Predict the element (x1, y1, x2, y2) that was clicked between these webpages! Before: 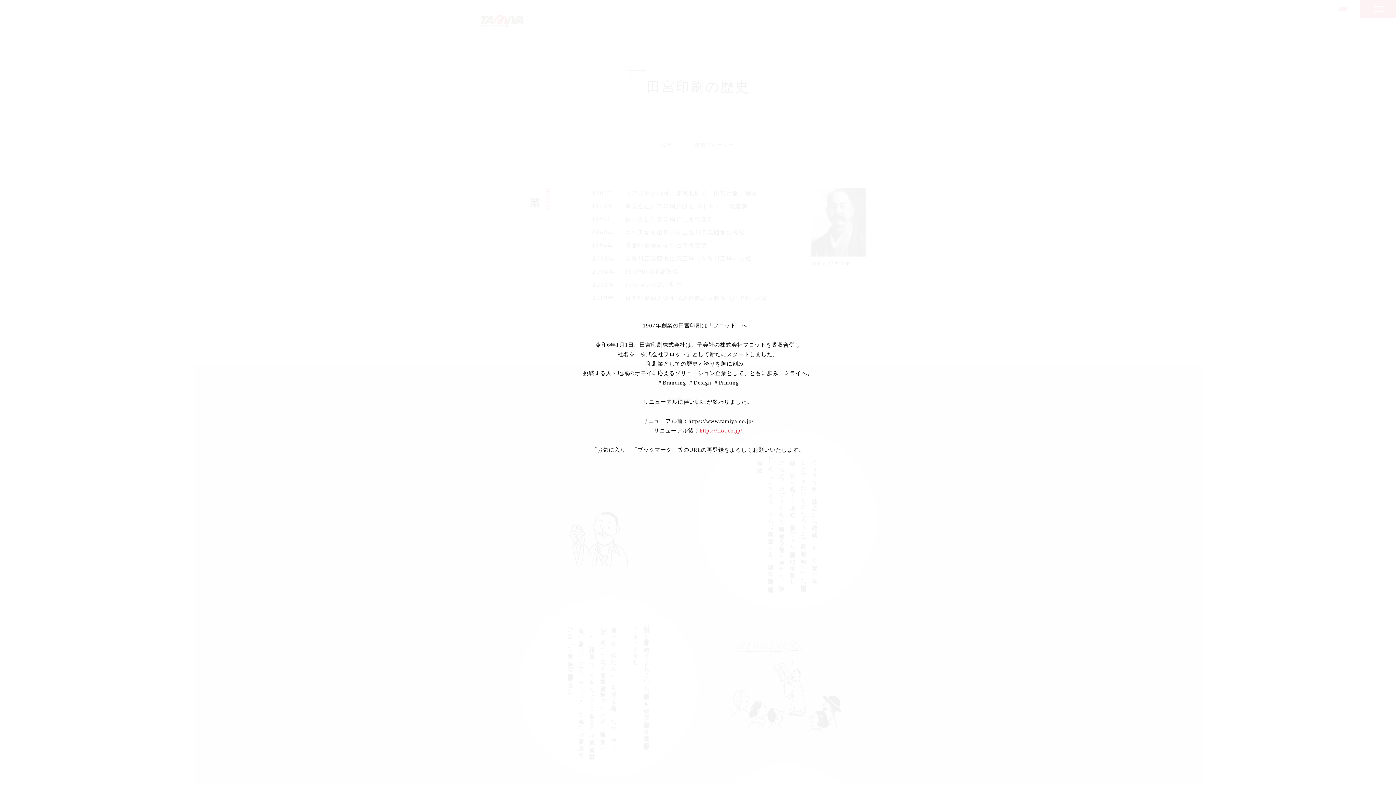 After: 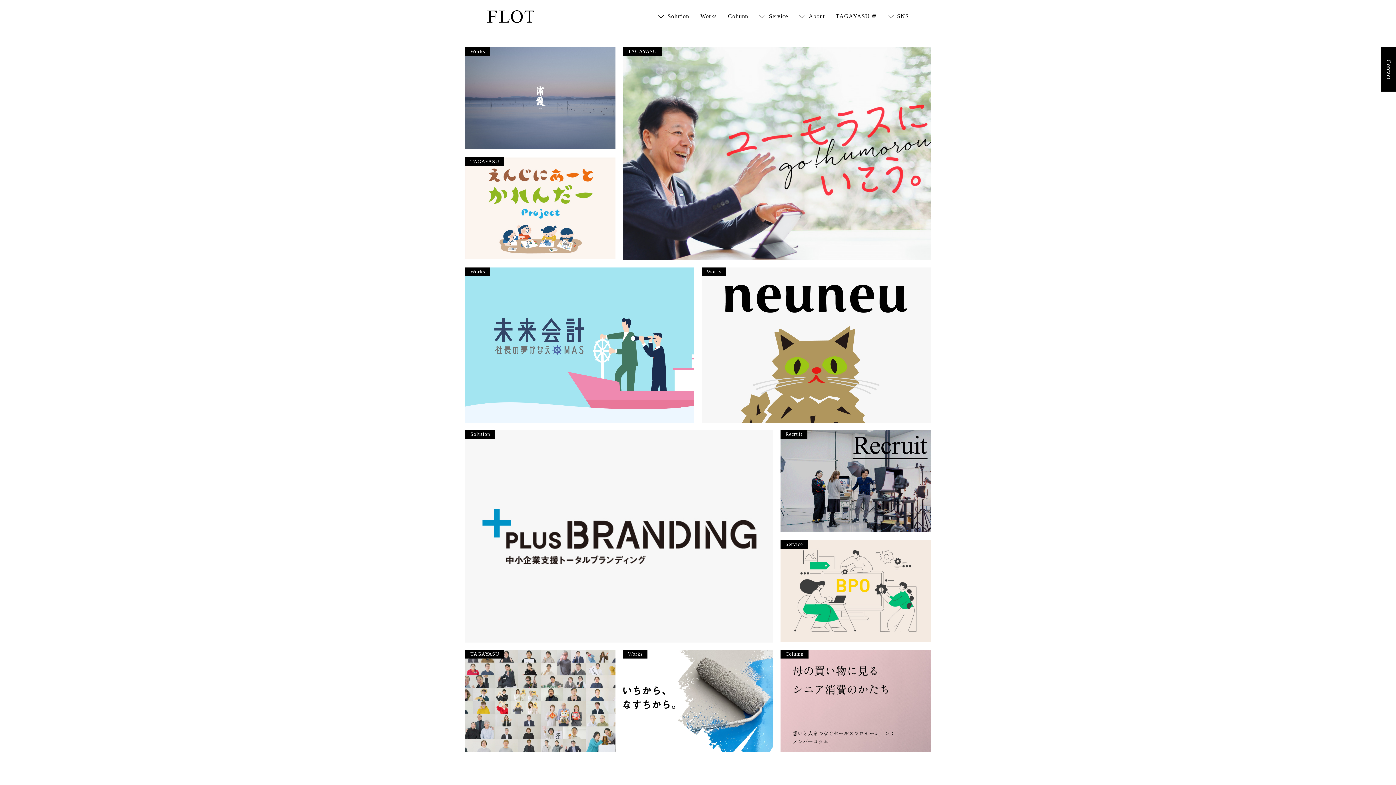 Action: bbox: (699, 427, 742, 433) label: https://flot.co.jp/